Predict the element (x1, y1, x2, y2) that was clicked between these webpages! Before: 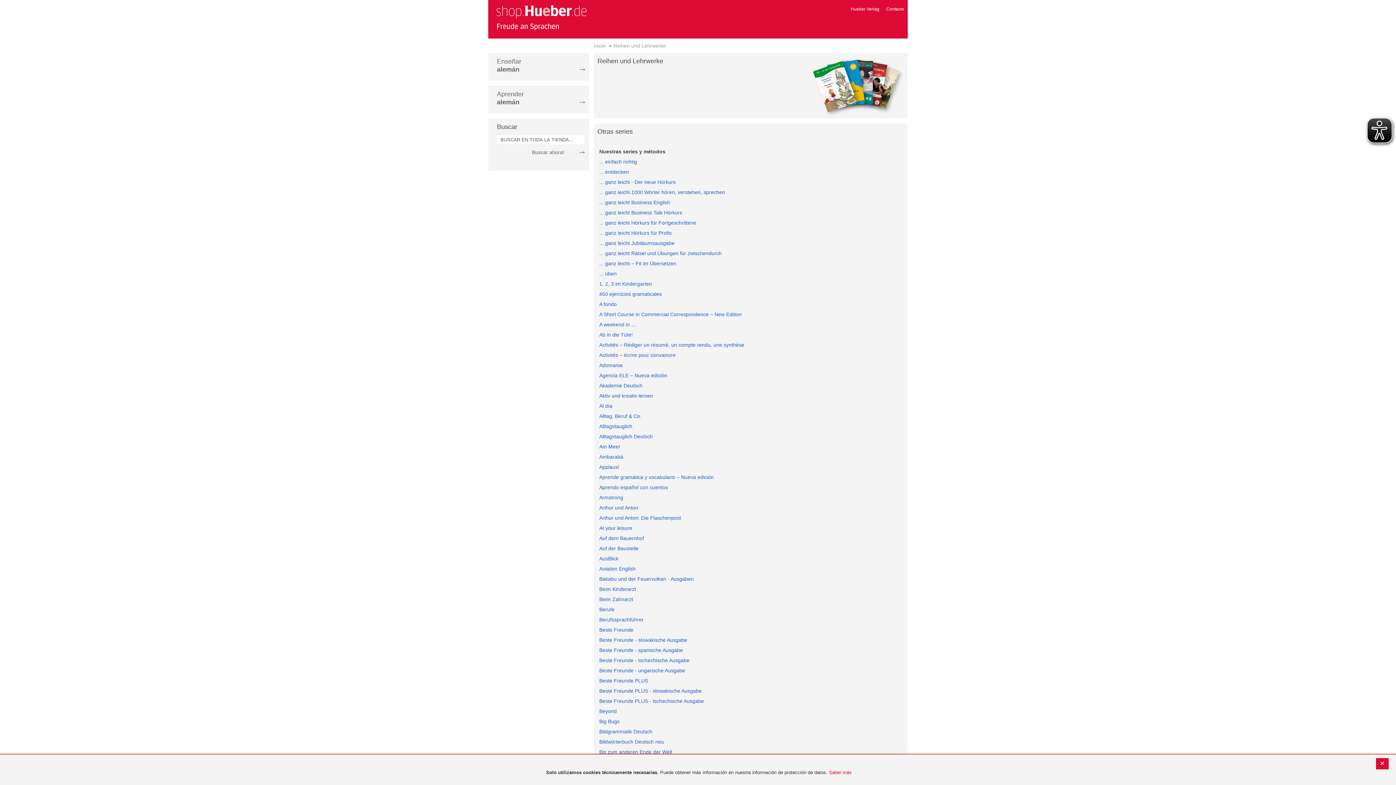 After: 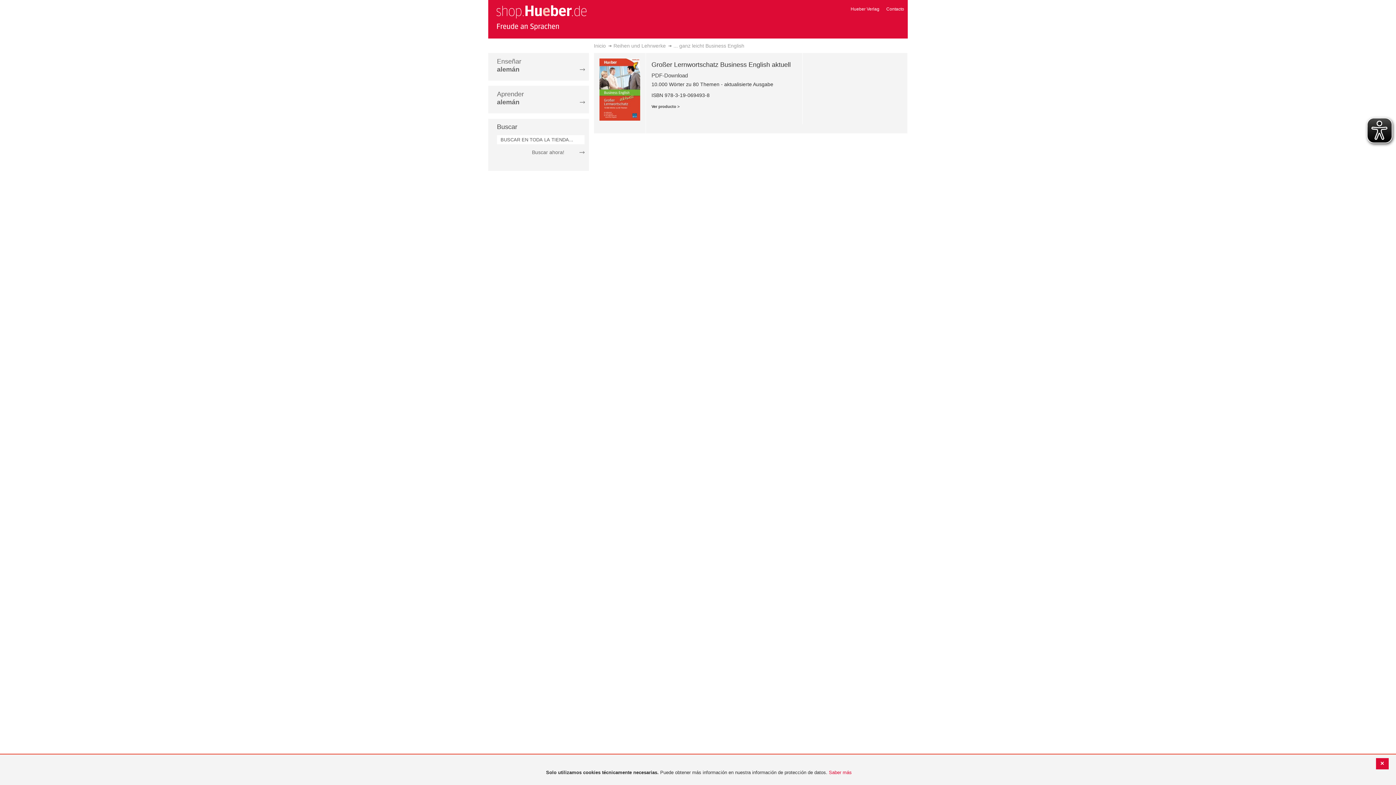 Action: label: ... ganz leicht Business English bbox: (599, 199, 670, 205)